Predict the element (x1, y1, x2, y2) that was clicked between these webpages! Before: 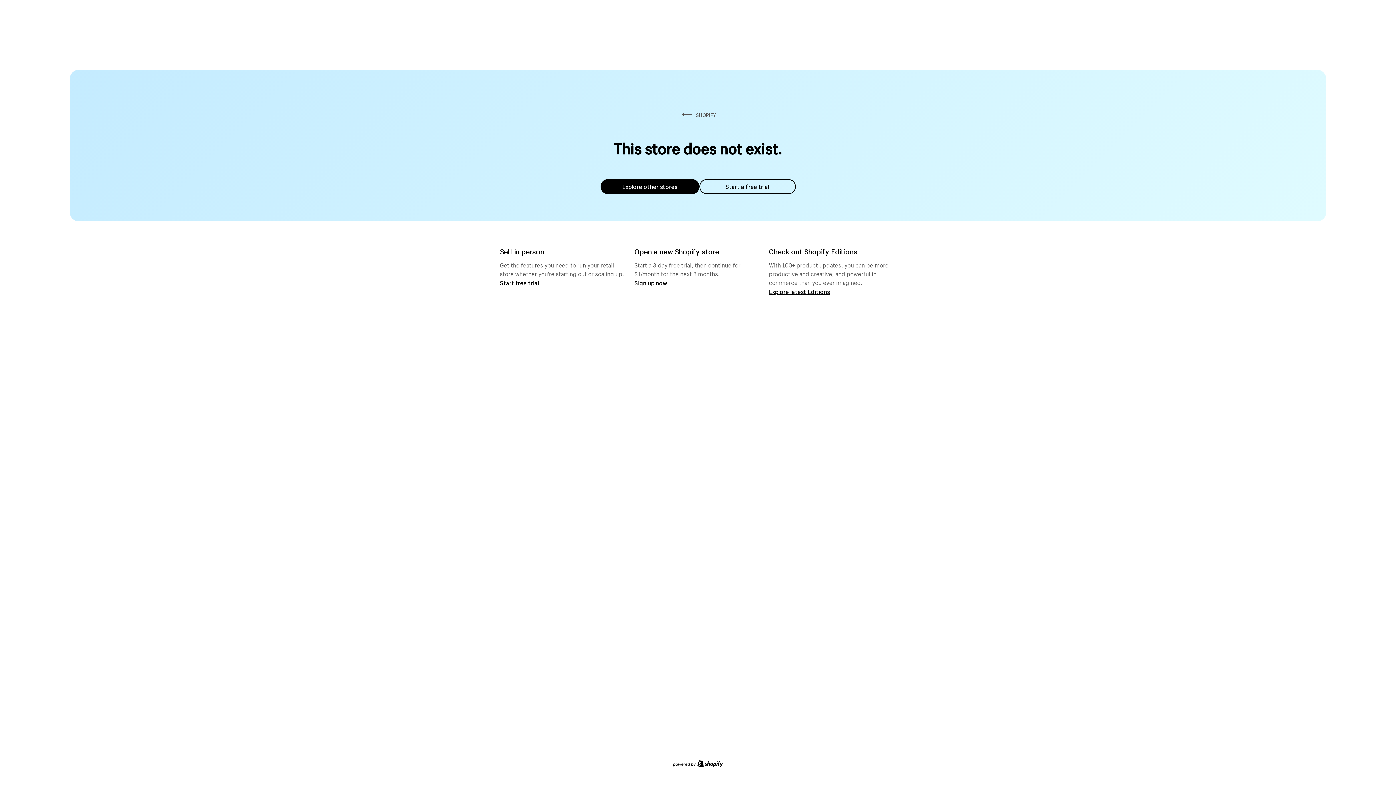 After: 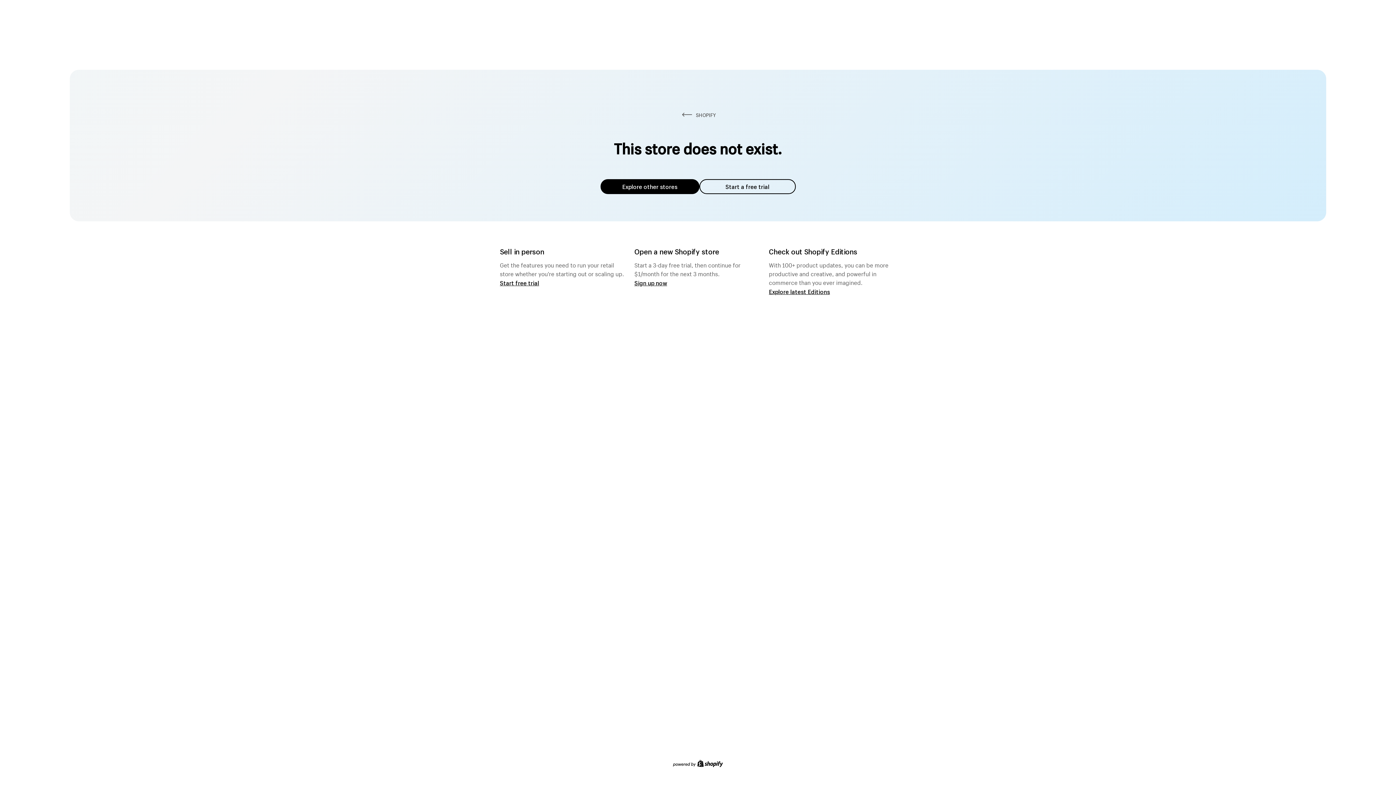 Action: bbox: (699, 179, 795, 194) label: Start a free trial